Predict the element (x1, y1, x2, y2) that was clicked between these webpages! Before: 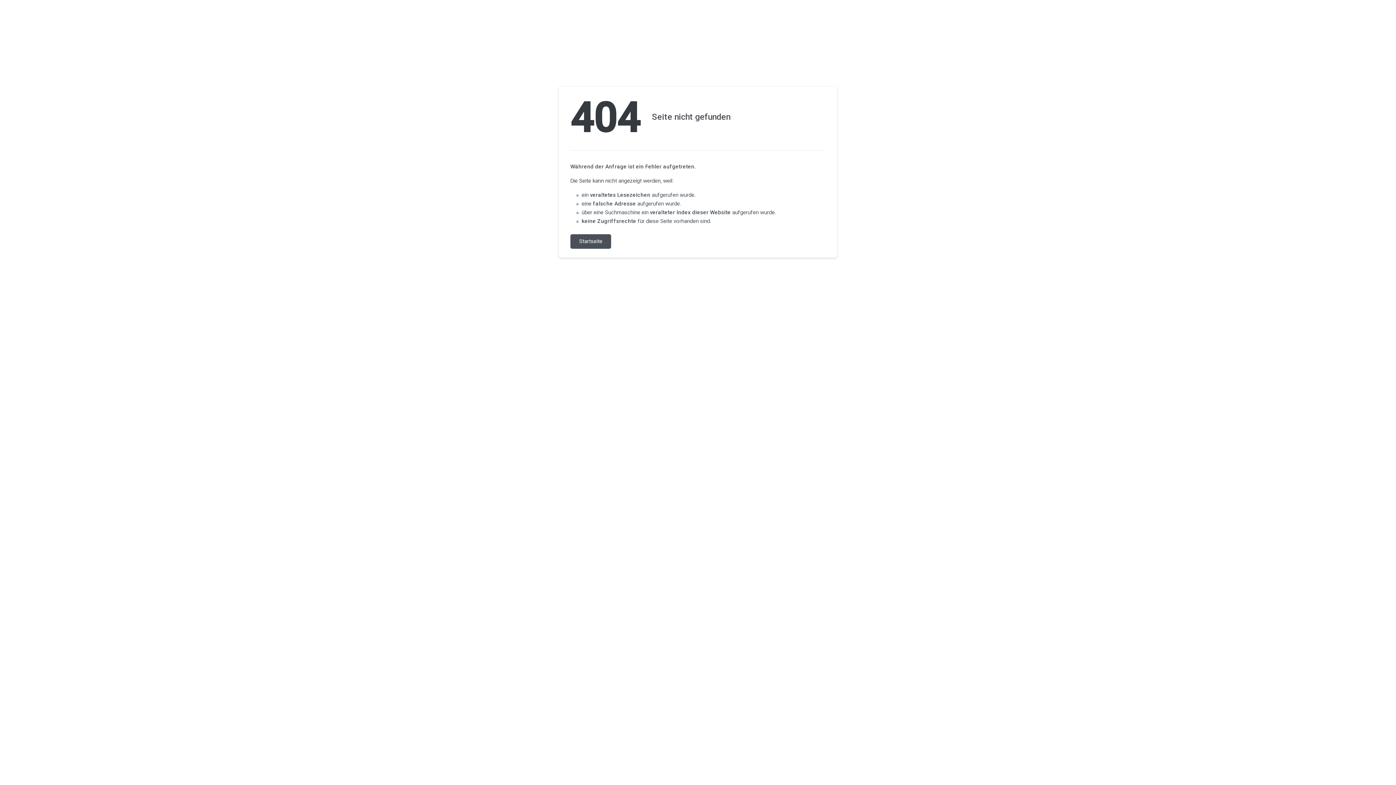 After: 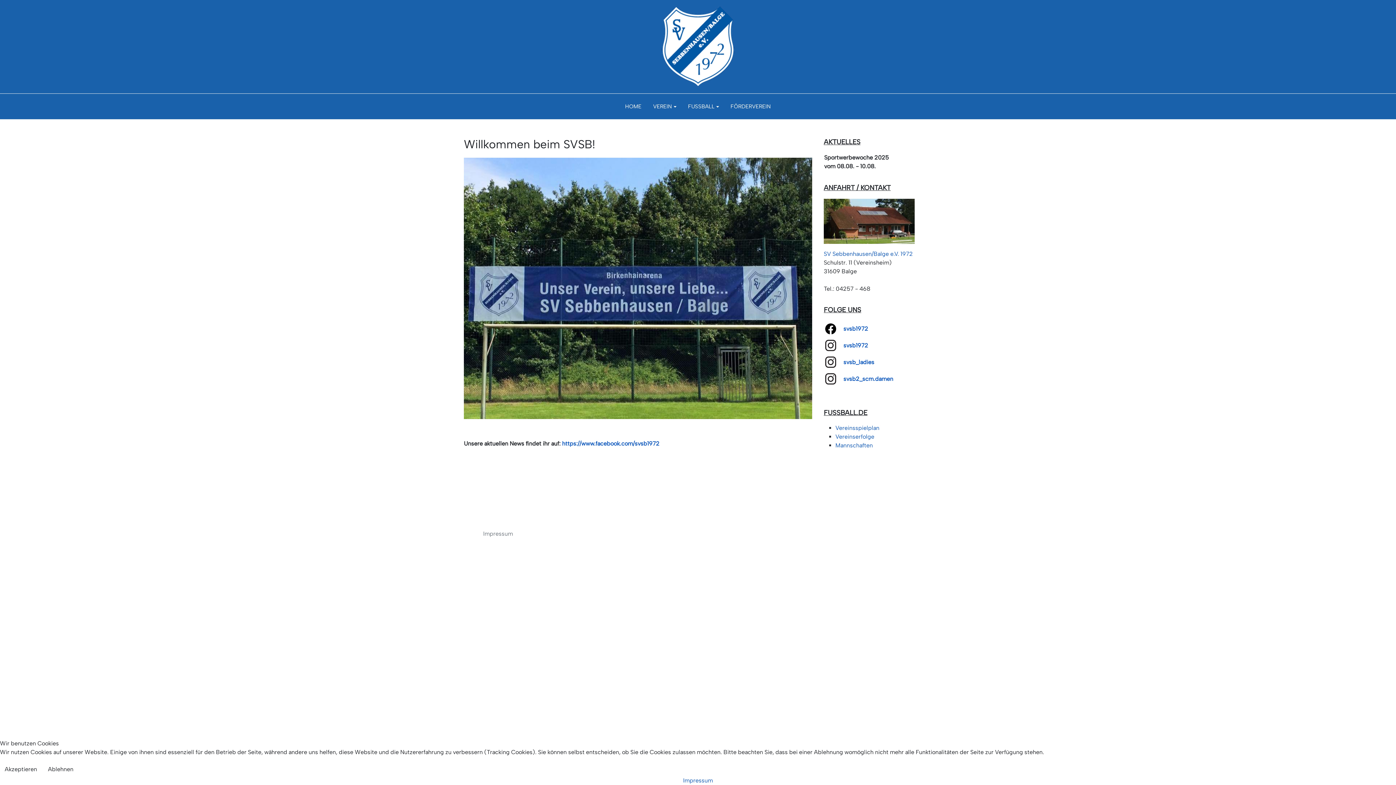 Action: label: Startseite bbox: (570, 234, 611, 248)